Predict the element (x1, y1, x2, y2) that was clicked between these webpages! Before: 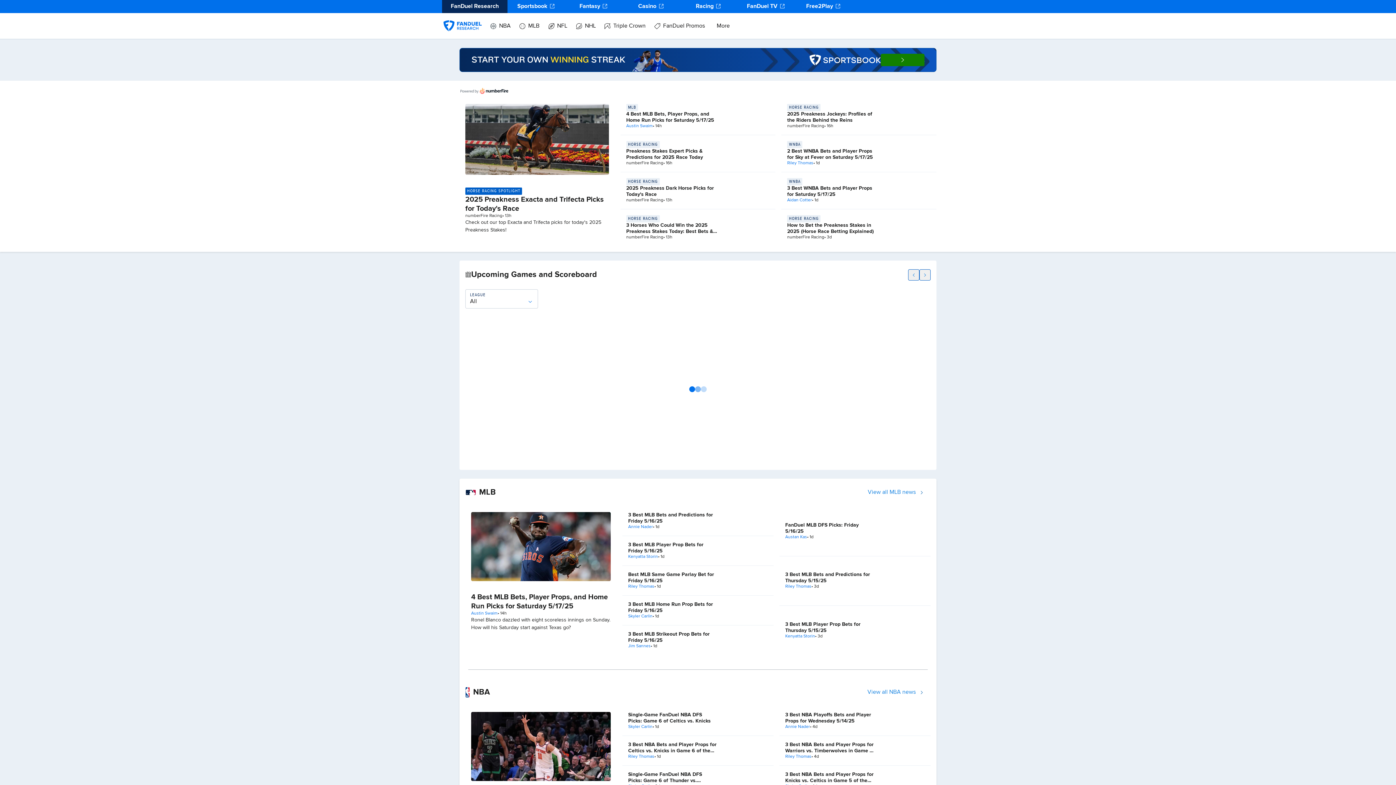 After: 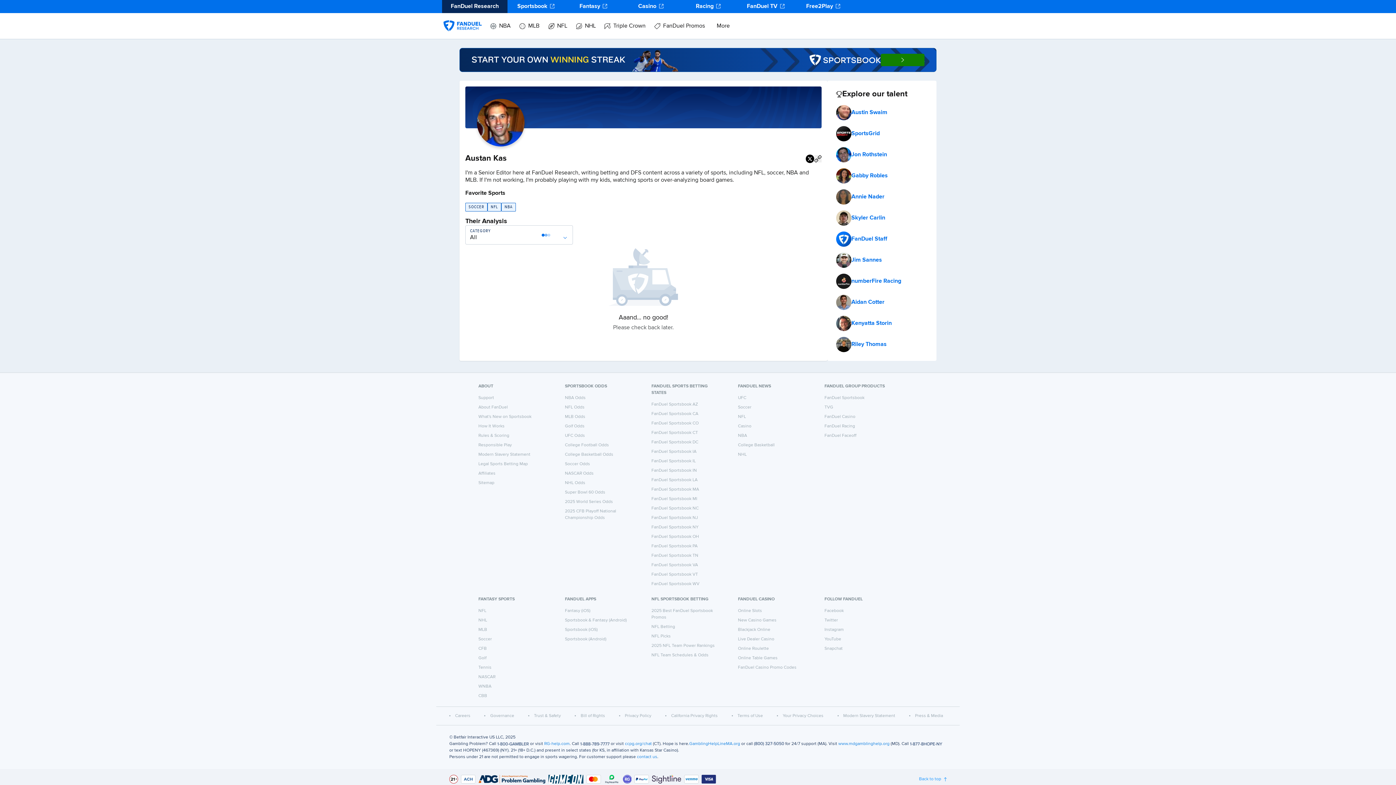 Action: bbox: (785, 534, 807, 540) label: Austan Kas